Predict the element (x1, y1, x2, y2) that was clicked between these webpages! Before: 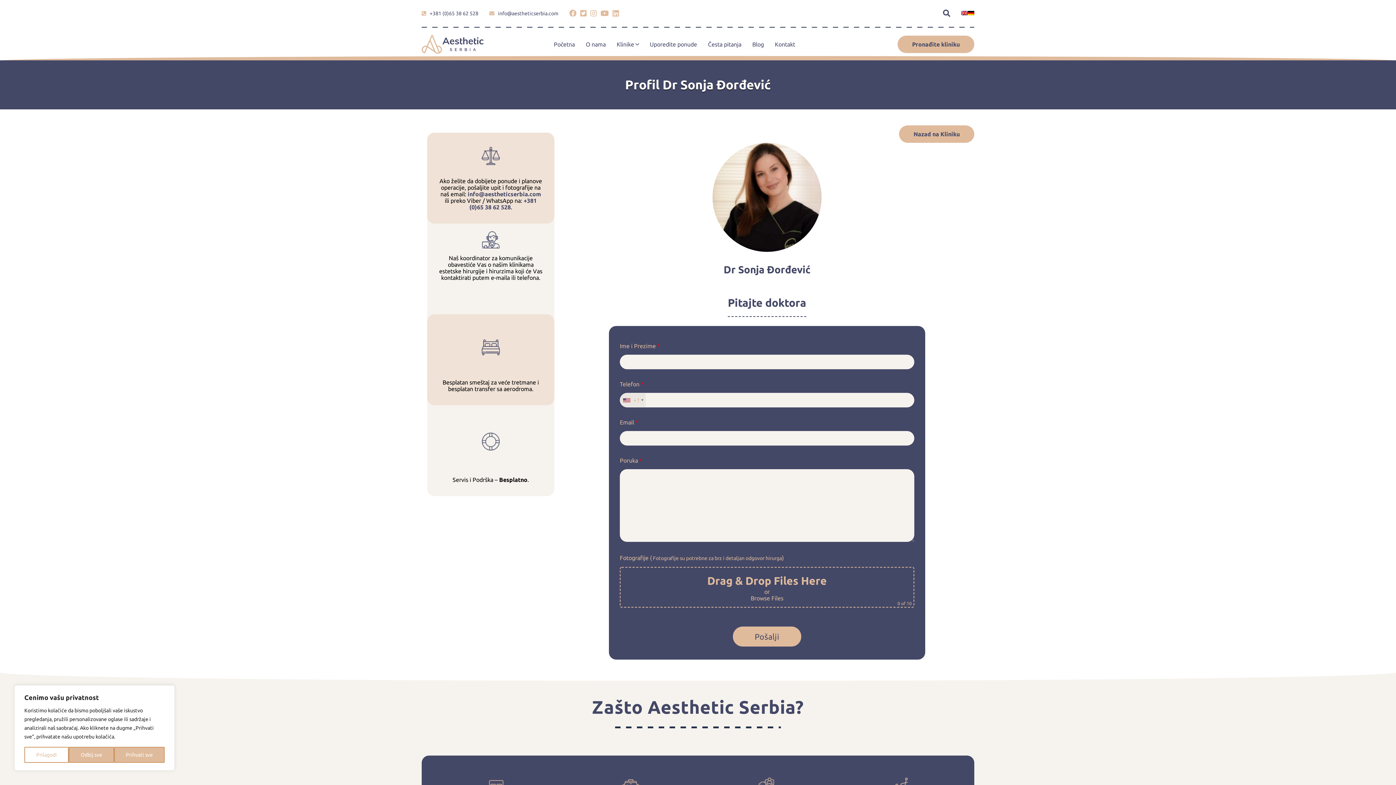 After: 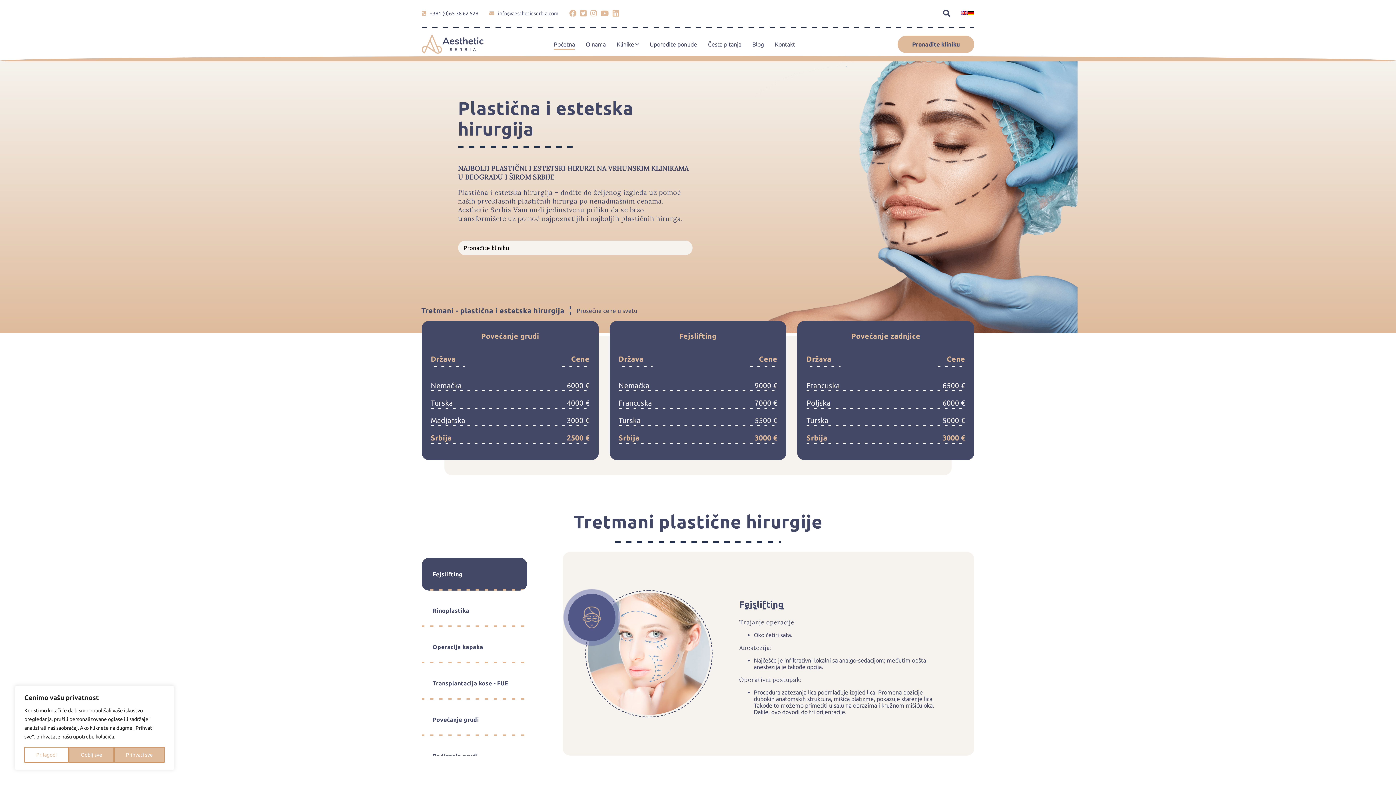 Action: bbox: (421, 34, 504, 54)